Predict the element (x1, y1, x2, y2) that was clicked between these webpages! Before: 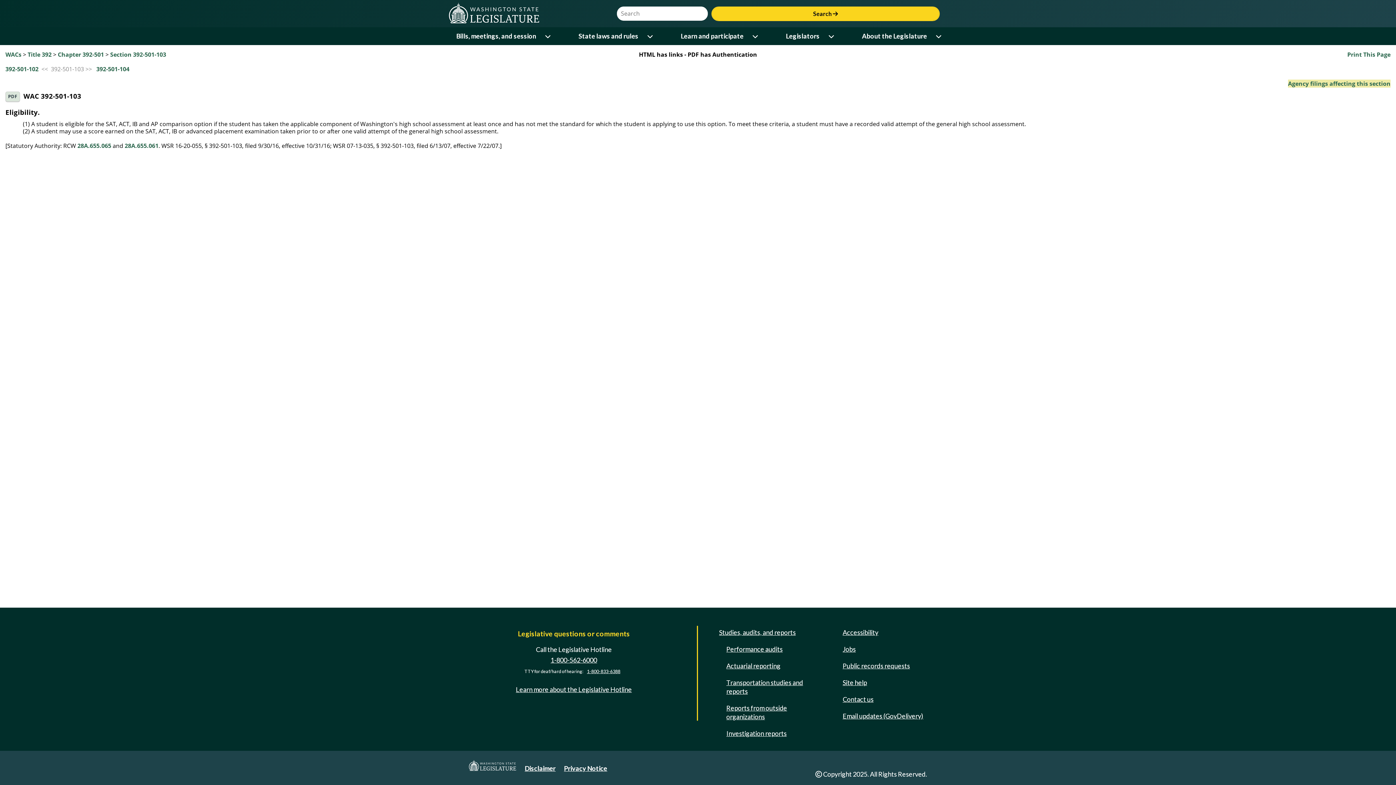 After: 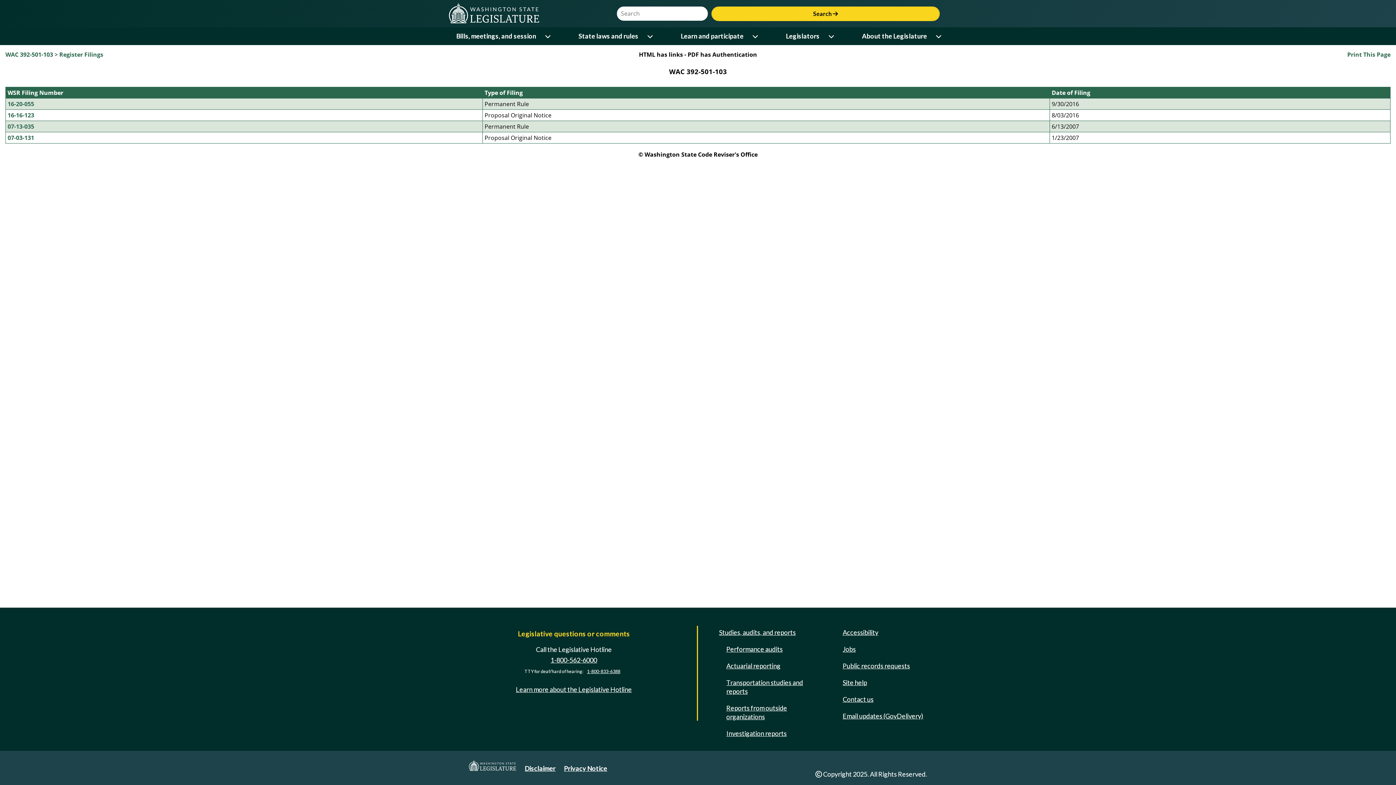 Action: bbox: (1288, 79, 1390, 87) label: Agency filings affecting this section